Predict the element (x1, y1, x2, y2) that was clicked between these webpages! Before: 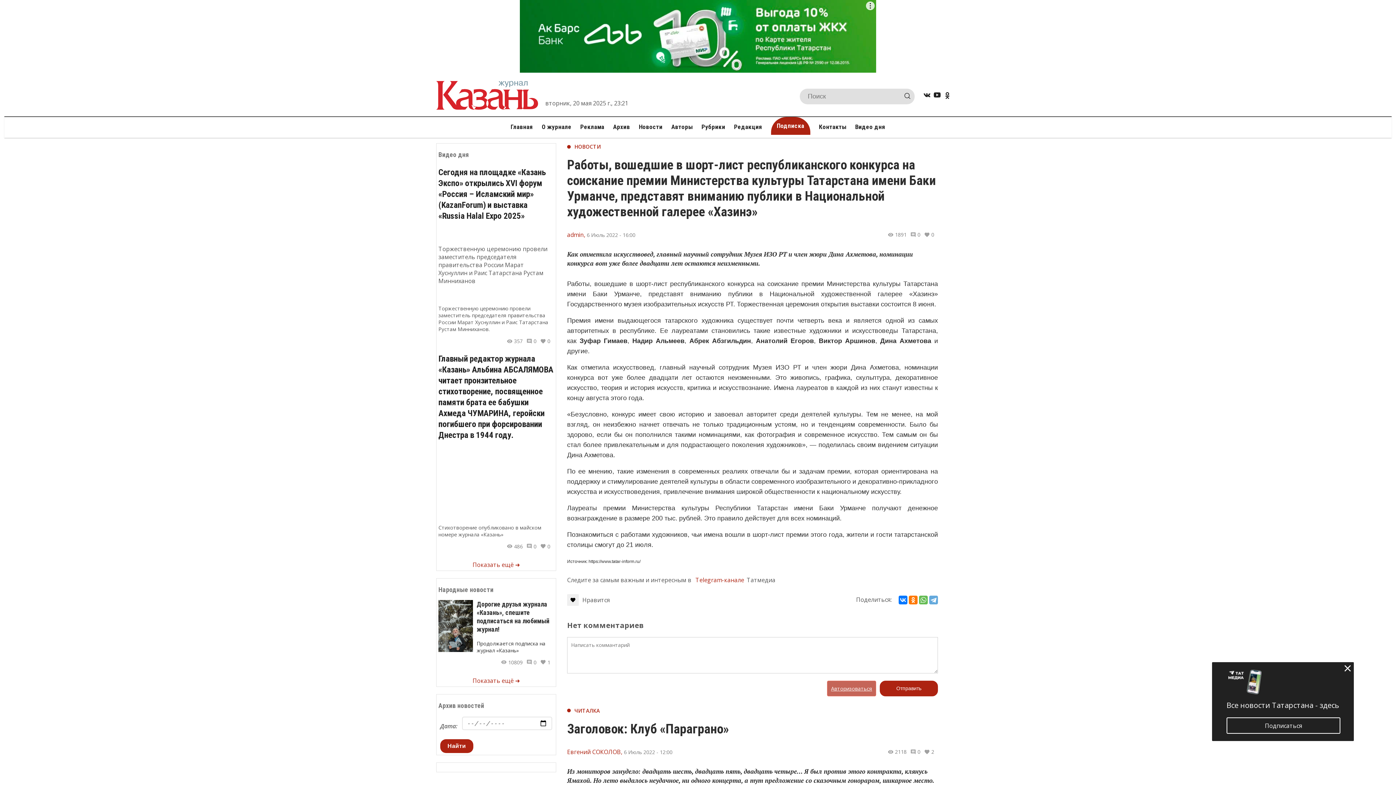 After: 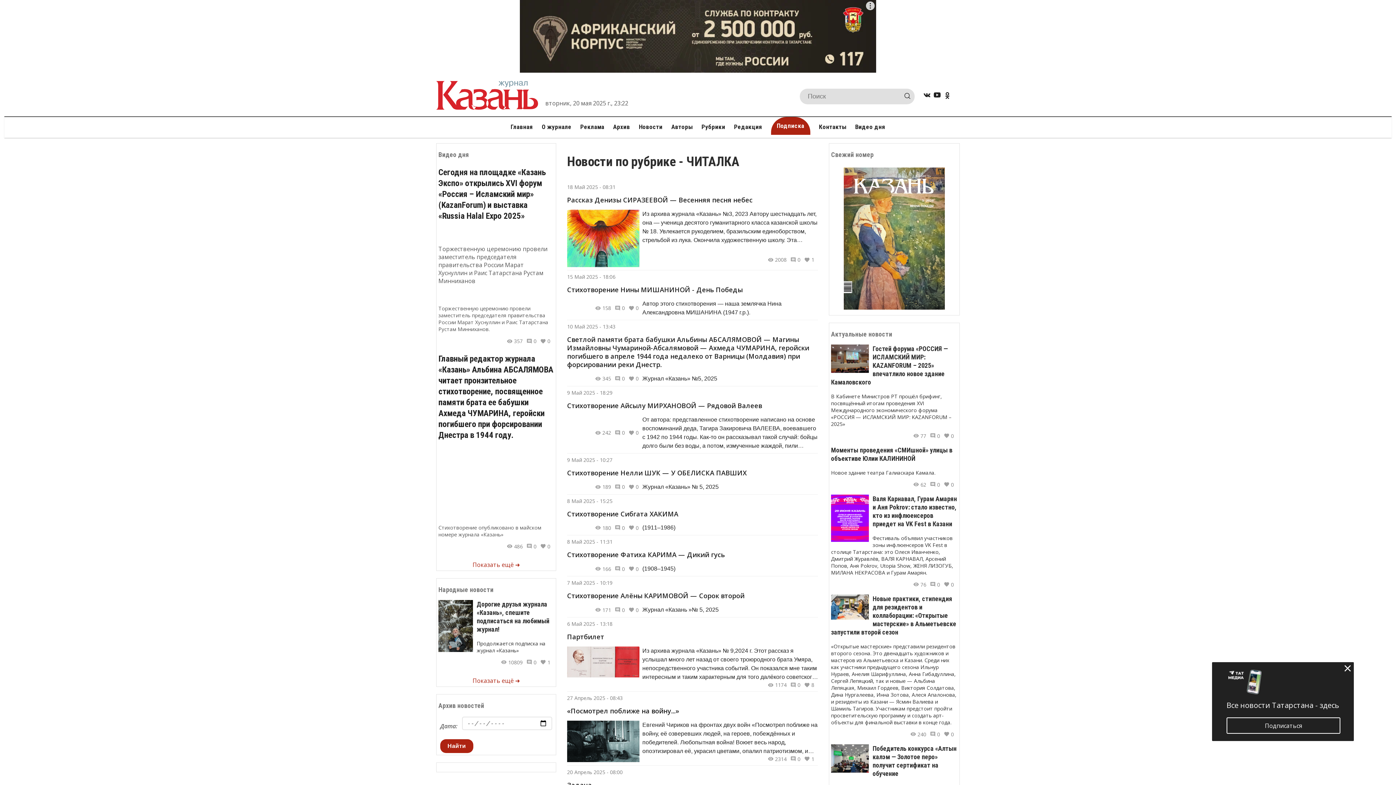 Action: bbox: (567, 707, 938, 714) label: ЧИТАЛКА